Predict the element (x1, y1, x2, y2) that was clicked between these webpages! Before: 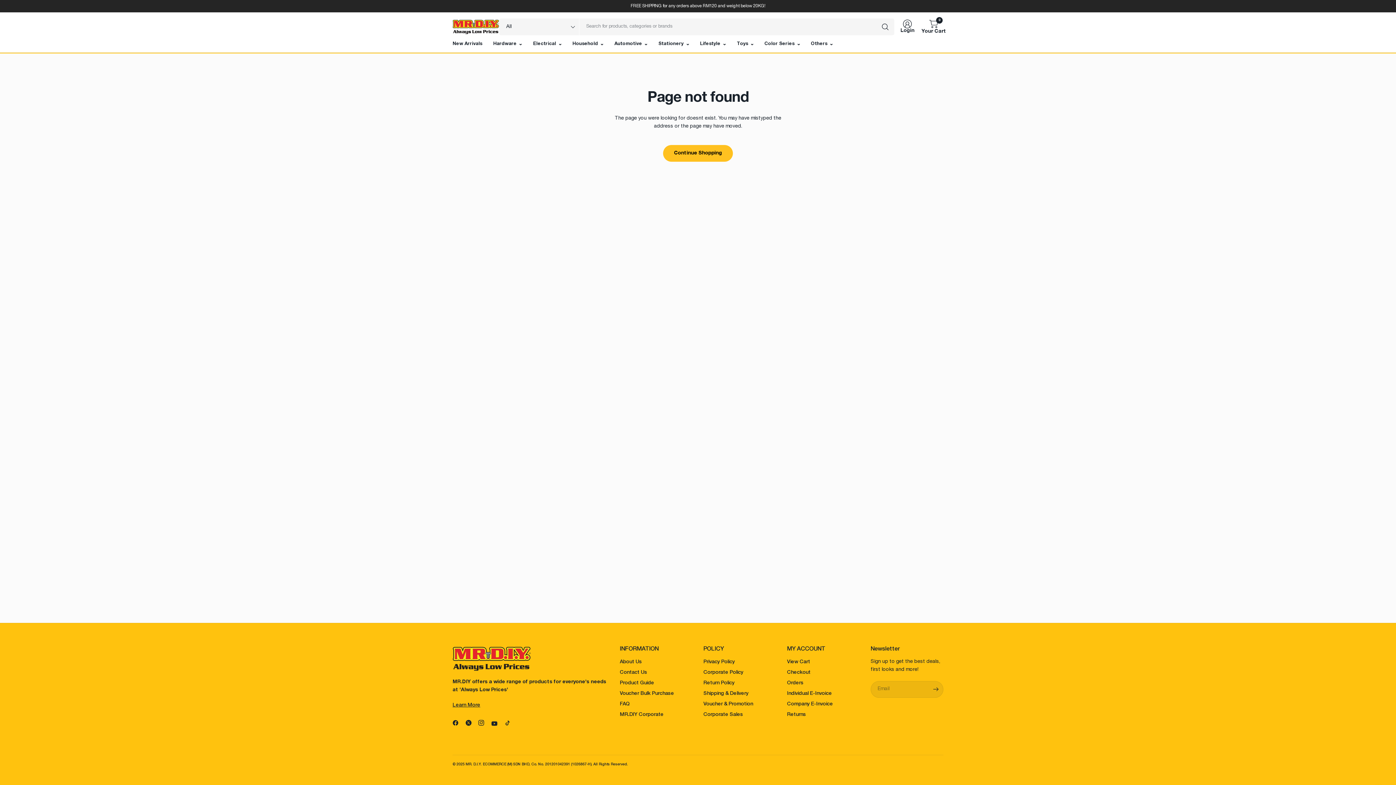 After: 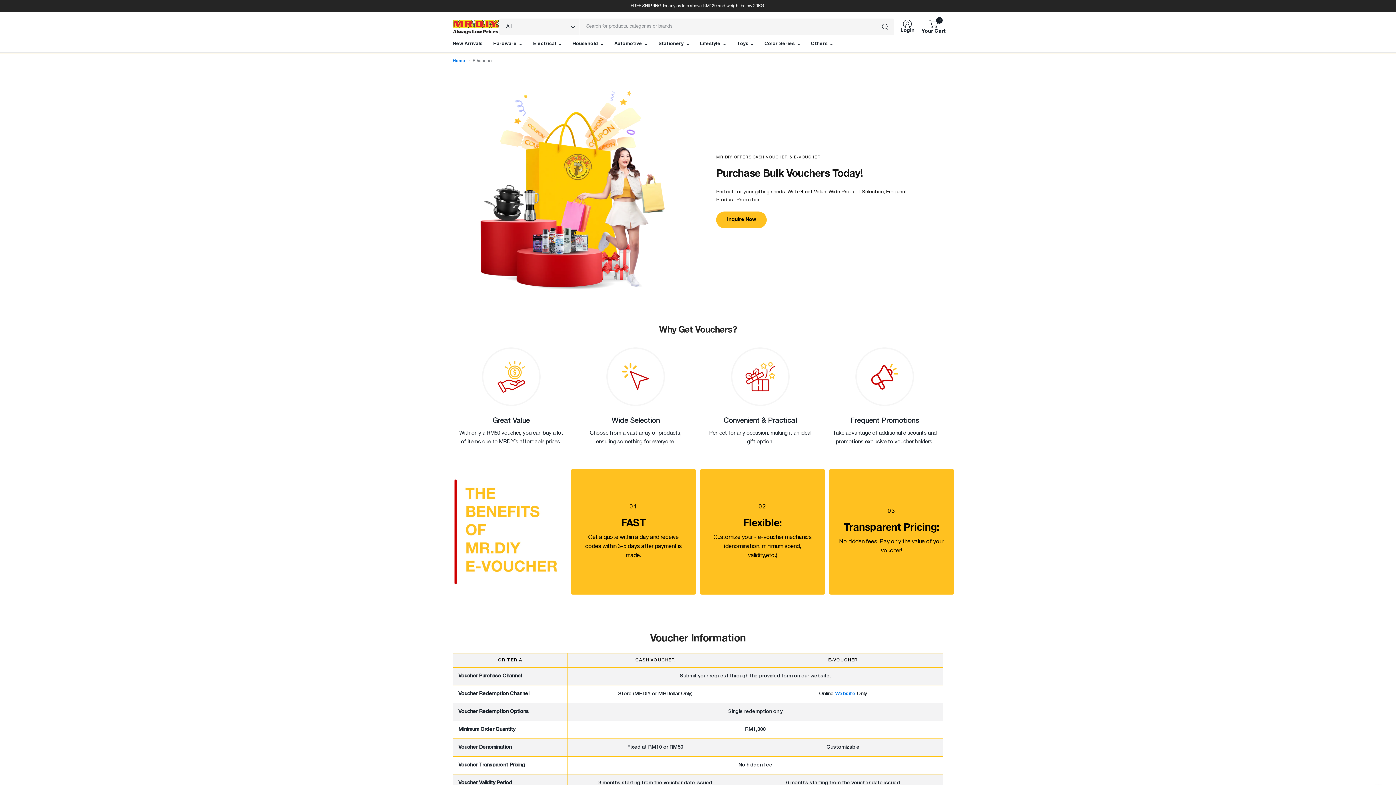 Action: bbox: (619, 689, 692, 698) label: Voucher Bulk Purchase